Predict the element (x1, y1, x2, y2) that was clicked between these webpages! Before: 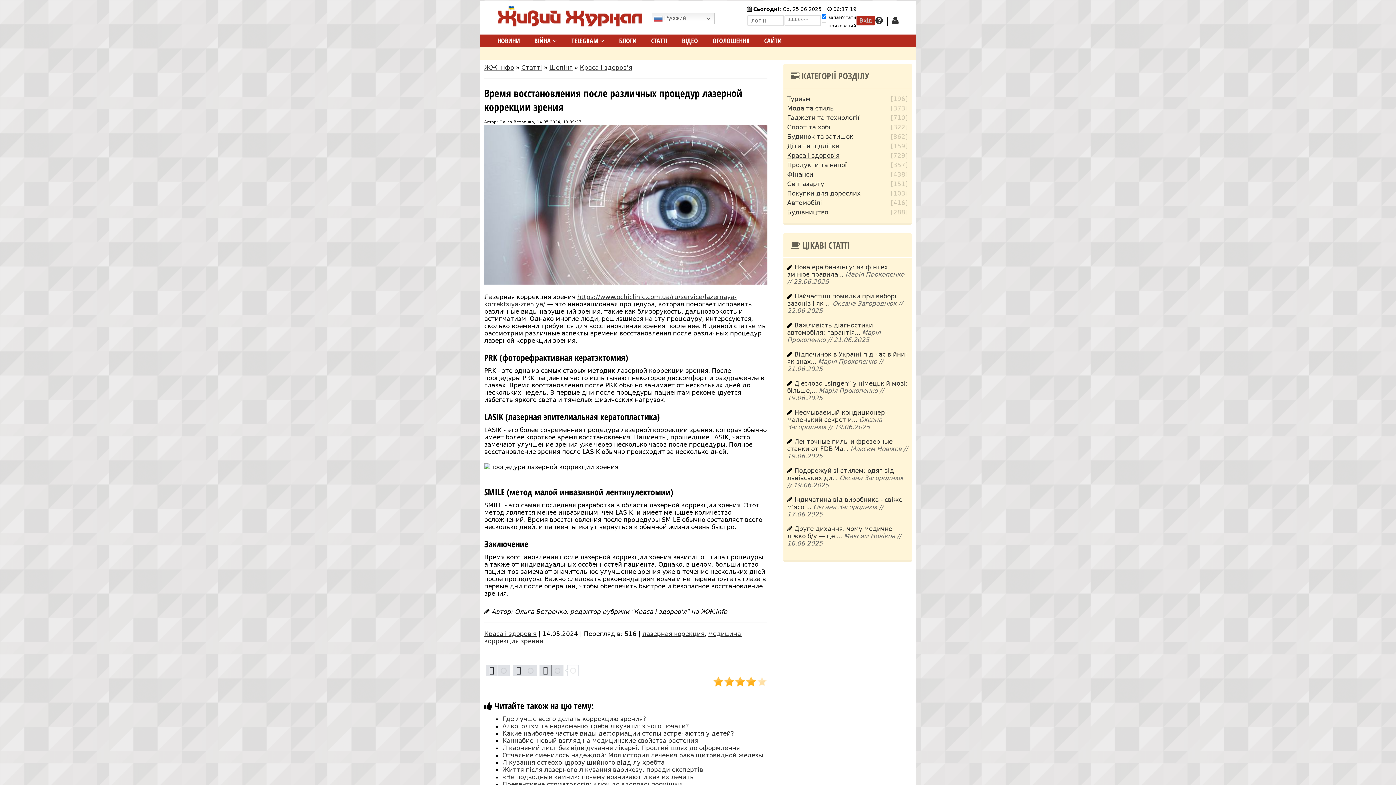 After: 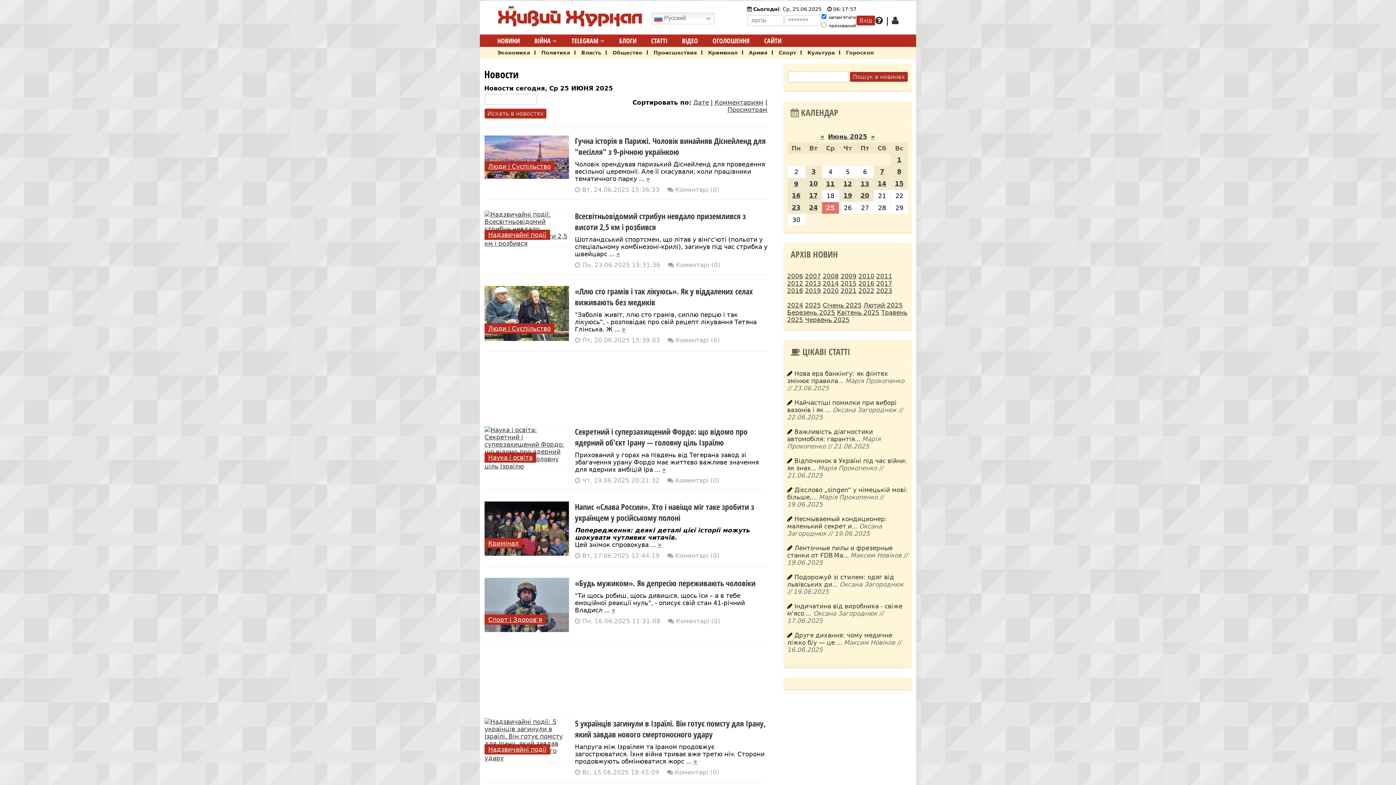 Action: bbox: (490, 34, 527, 46) label: НОВИНИ